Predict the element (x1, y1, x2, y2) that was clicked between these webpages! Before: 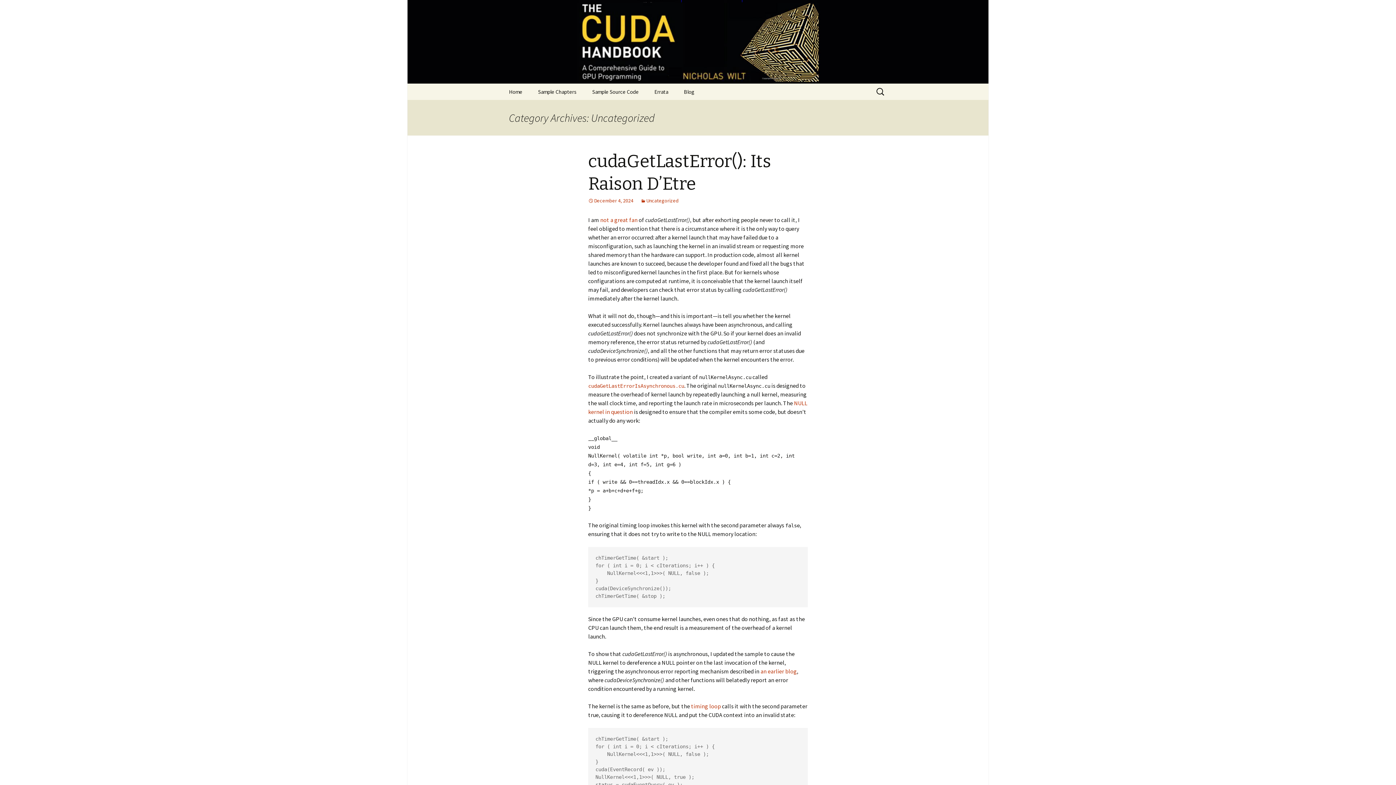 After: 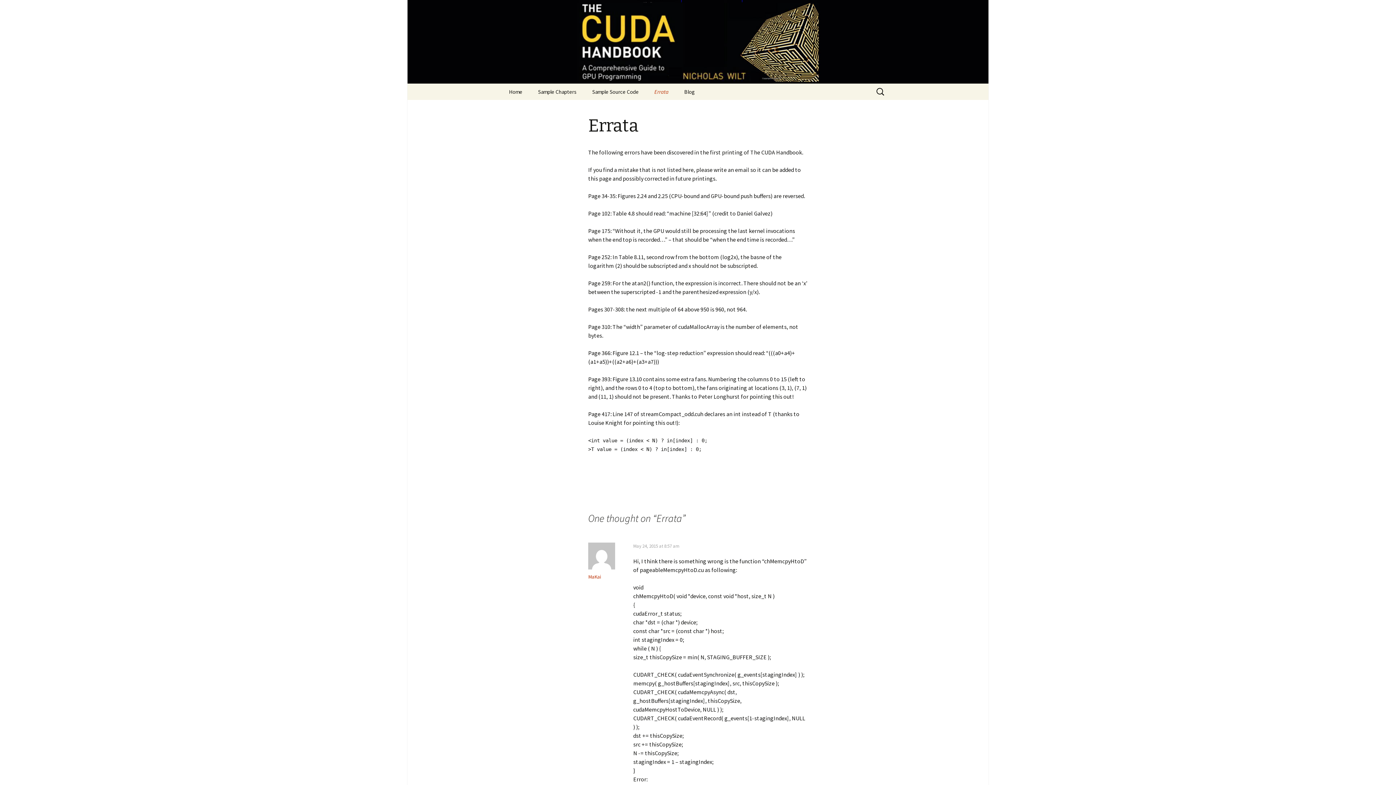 Action: label: Errata bbox: (647, 83, 675, 100)